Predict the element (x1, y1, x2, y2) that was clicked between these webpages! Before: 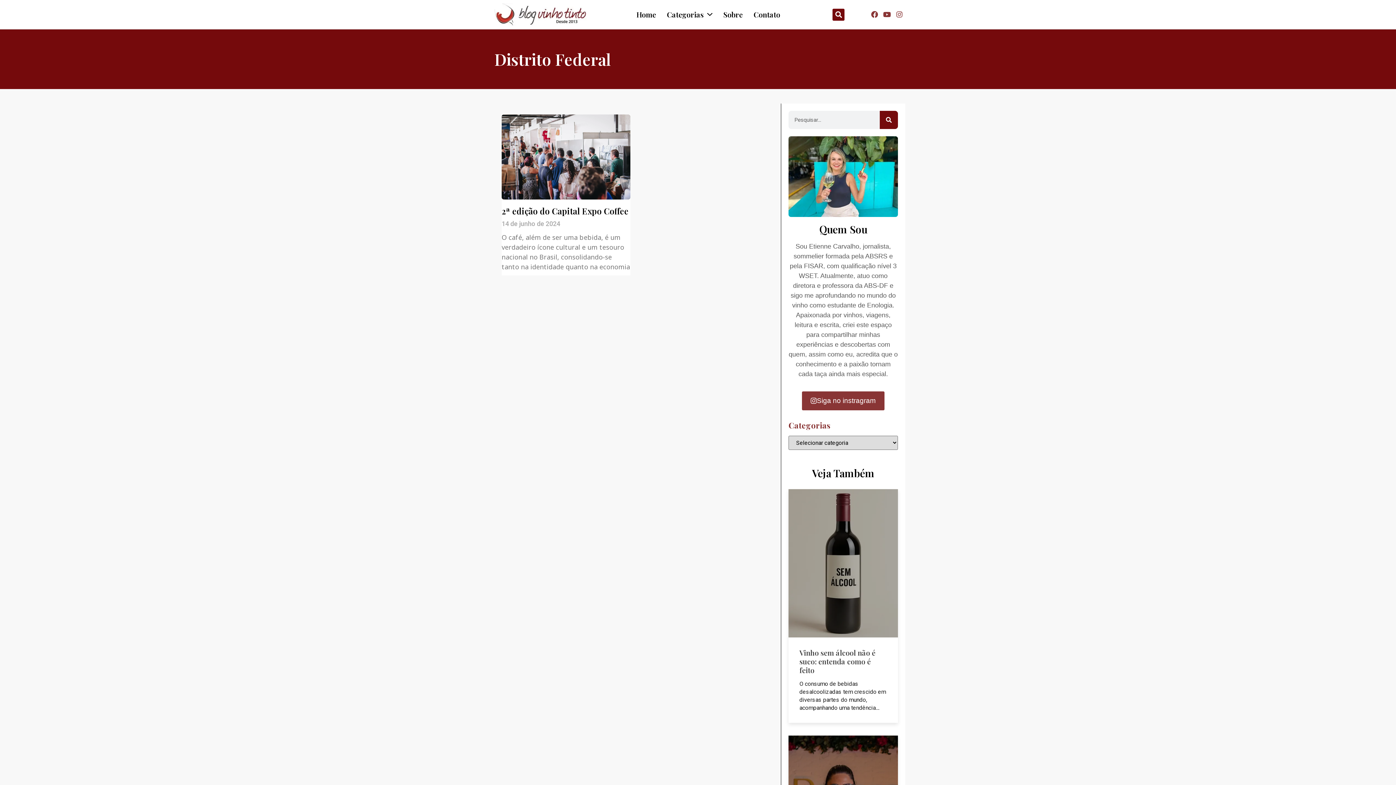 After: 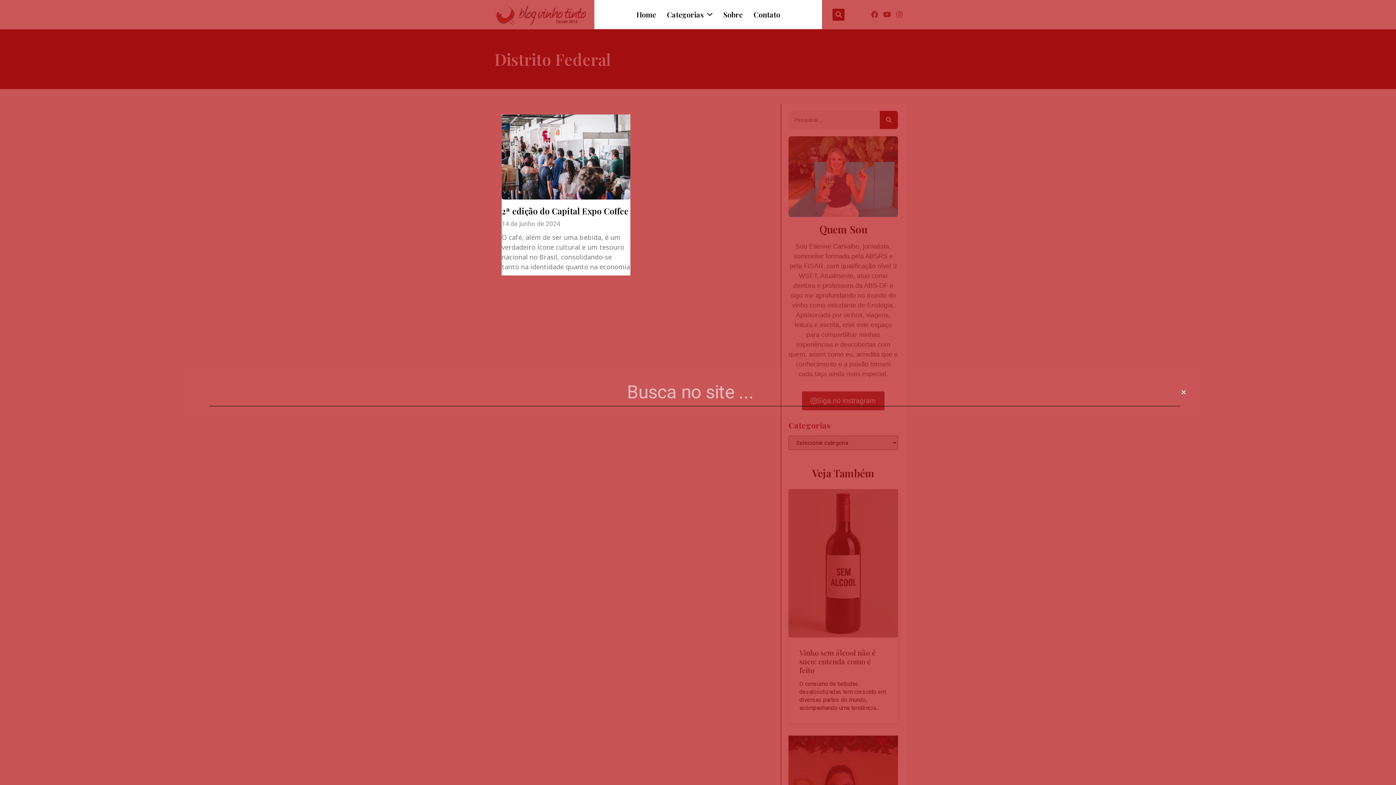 Action: label: Pesquisar bbox: (832, 8, 844, 20)